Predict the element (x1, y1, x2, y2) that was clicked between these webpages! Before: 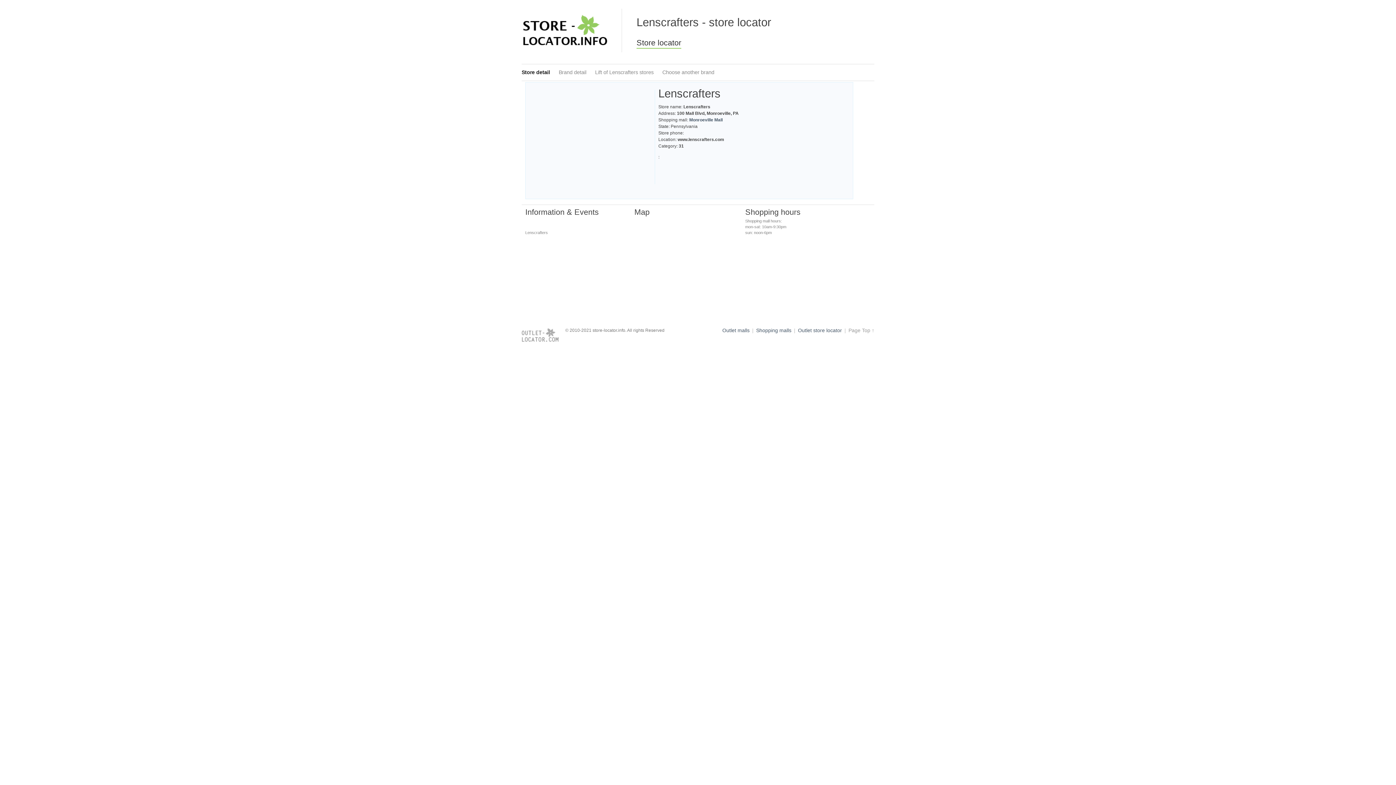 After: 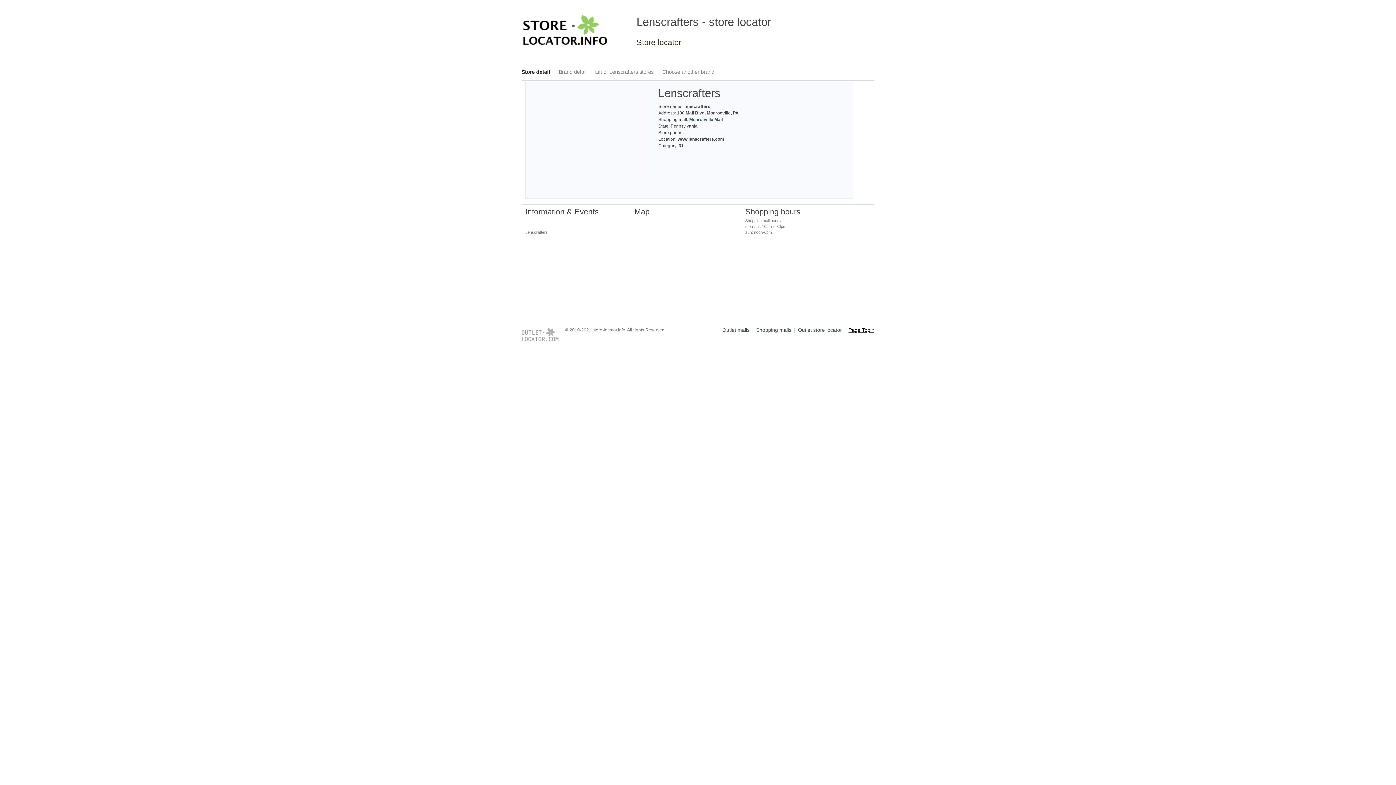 Action: bbox: (848, 328, 874, 333) label: Page Top ↑